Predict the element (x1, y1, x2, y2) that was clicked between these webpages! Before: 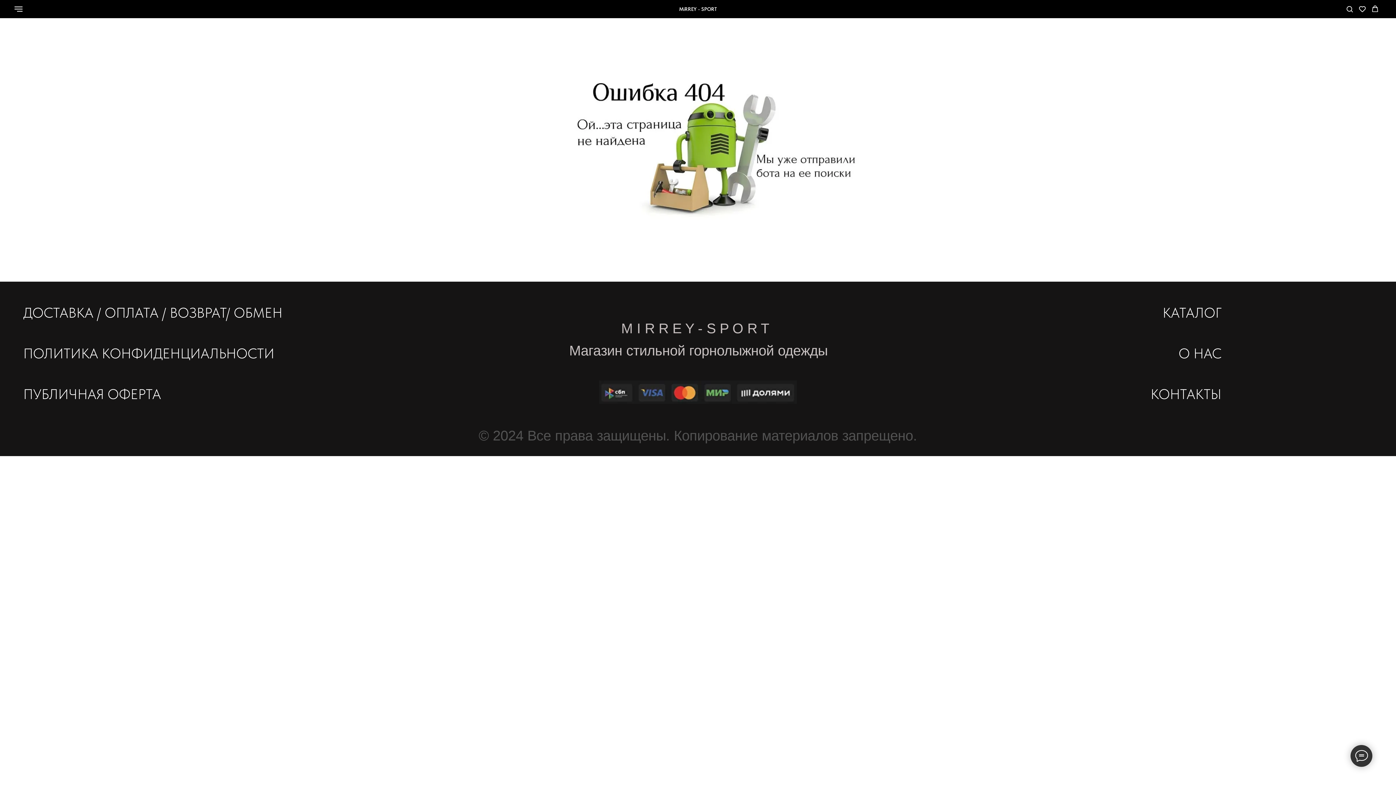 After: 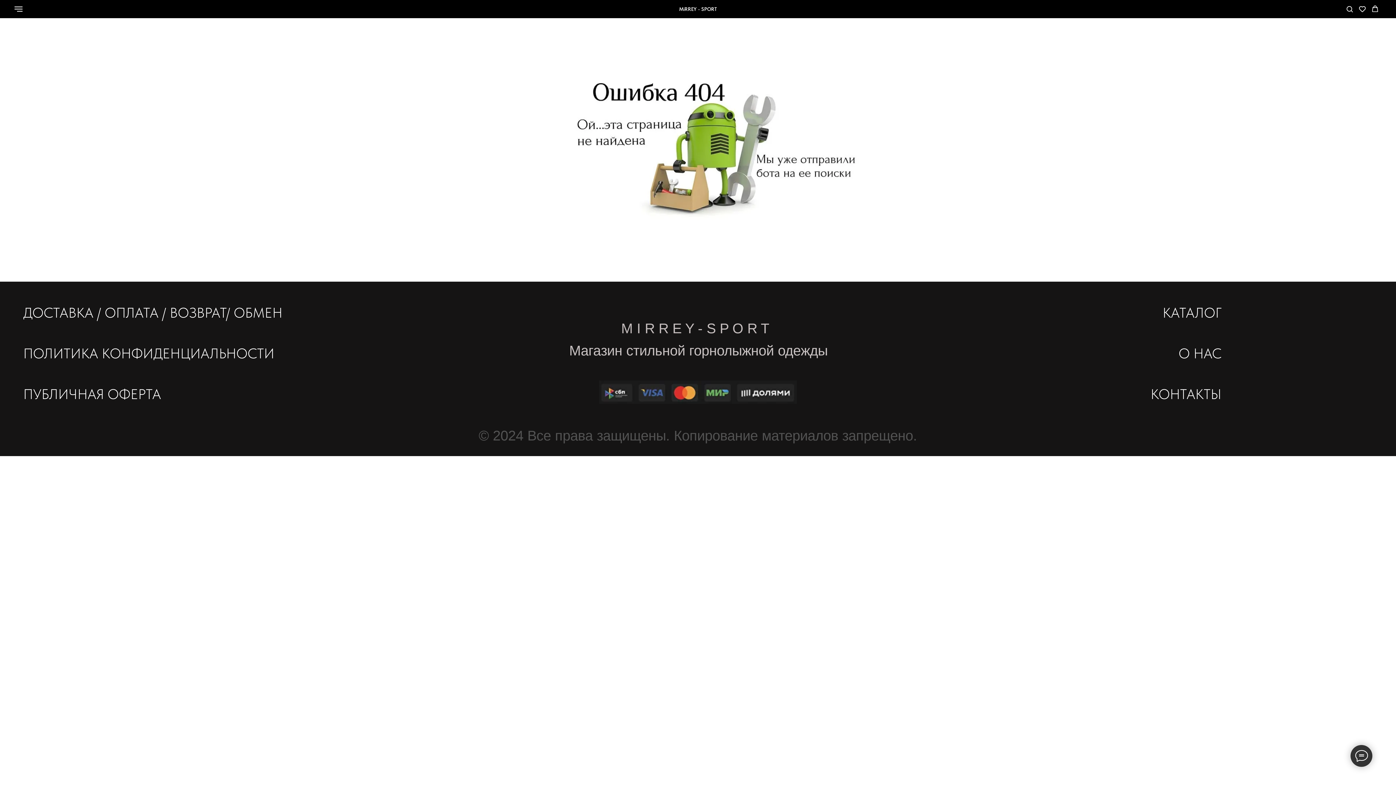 Action: label: whatsapp bbox: (1288, 8, 1298, 15)